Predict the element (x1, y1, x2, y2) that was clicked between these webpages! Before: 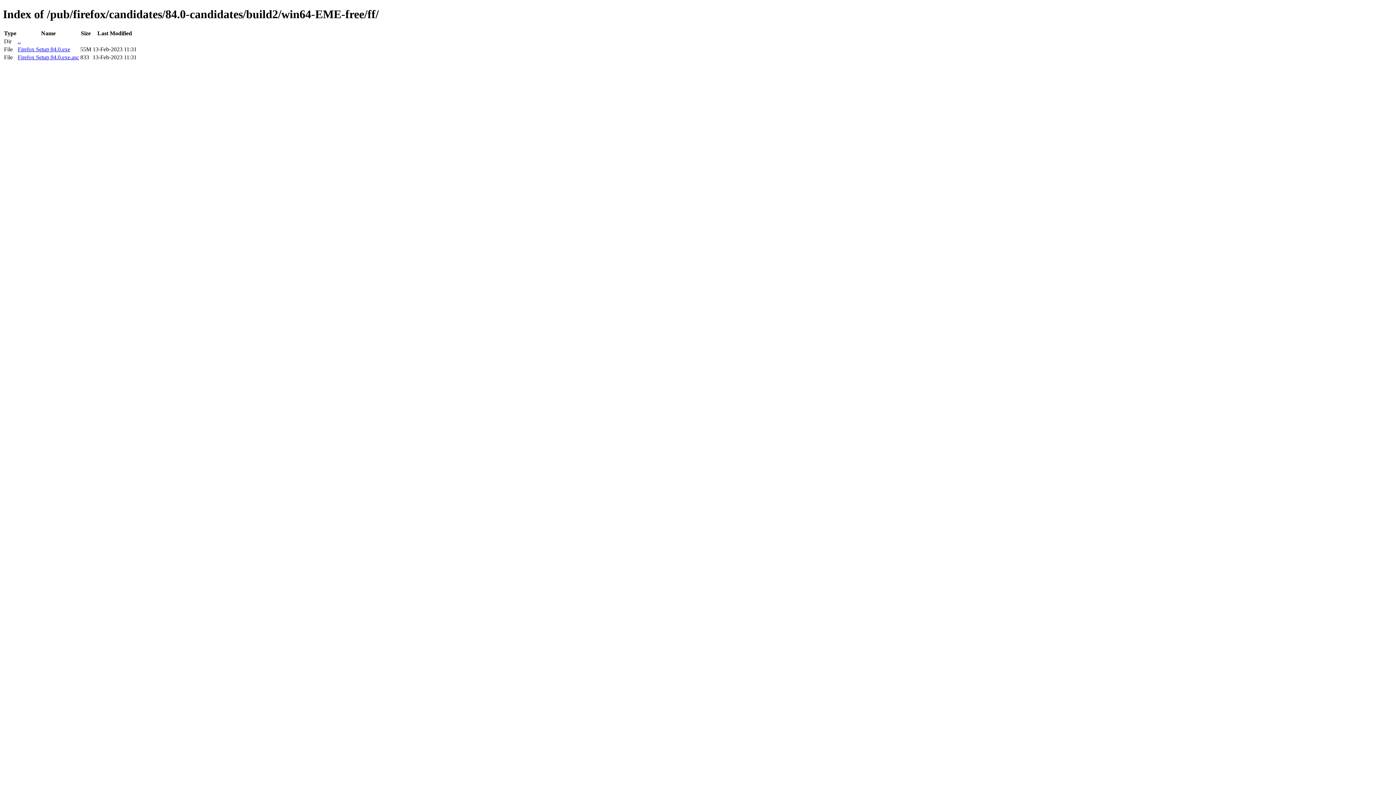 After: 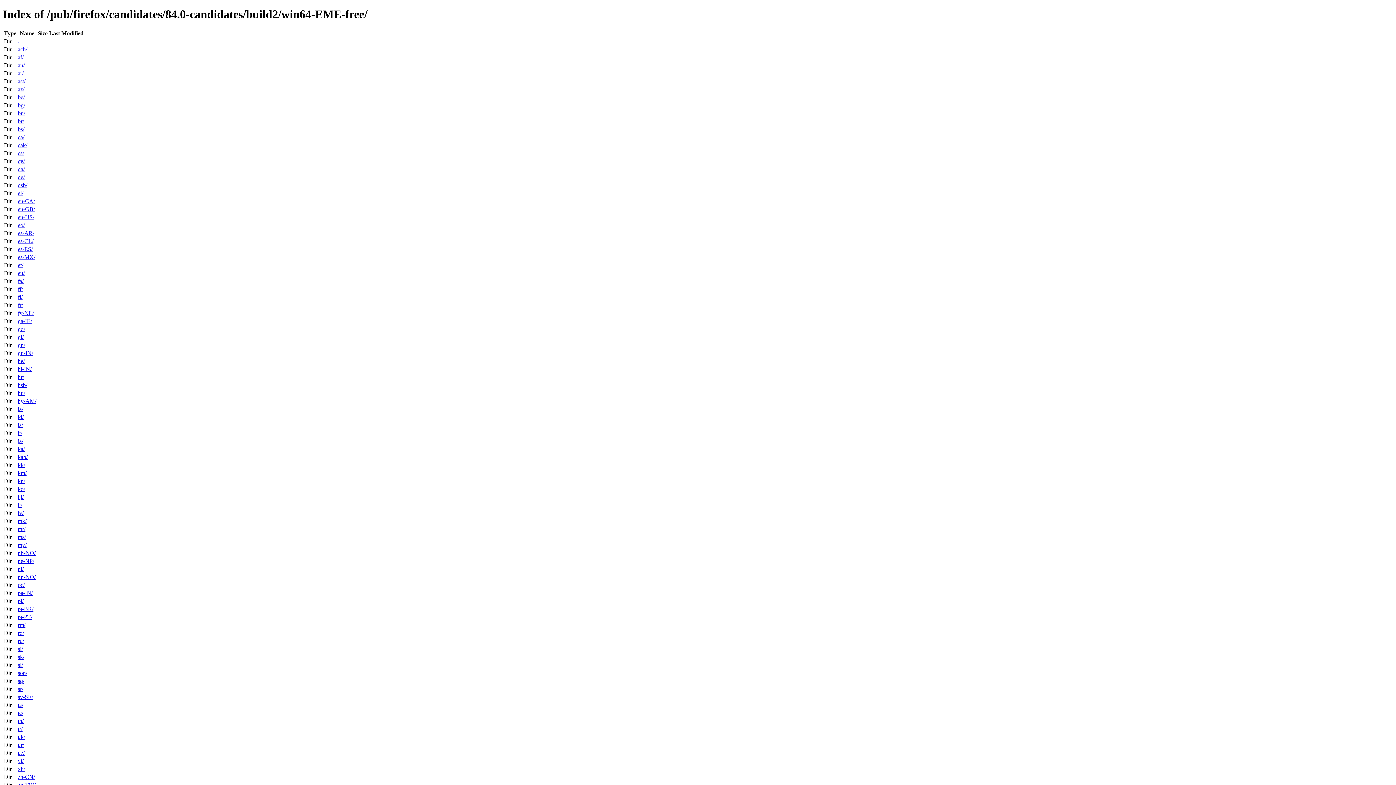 Action: bbox: (17, 38, 20, 44) label: ..